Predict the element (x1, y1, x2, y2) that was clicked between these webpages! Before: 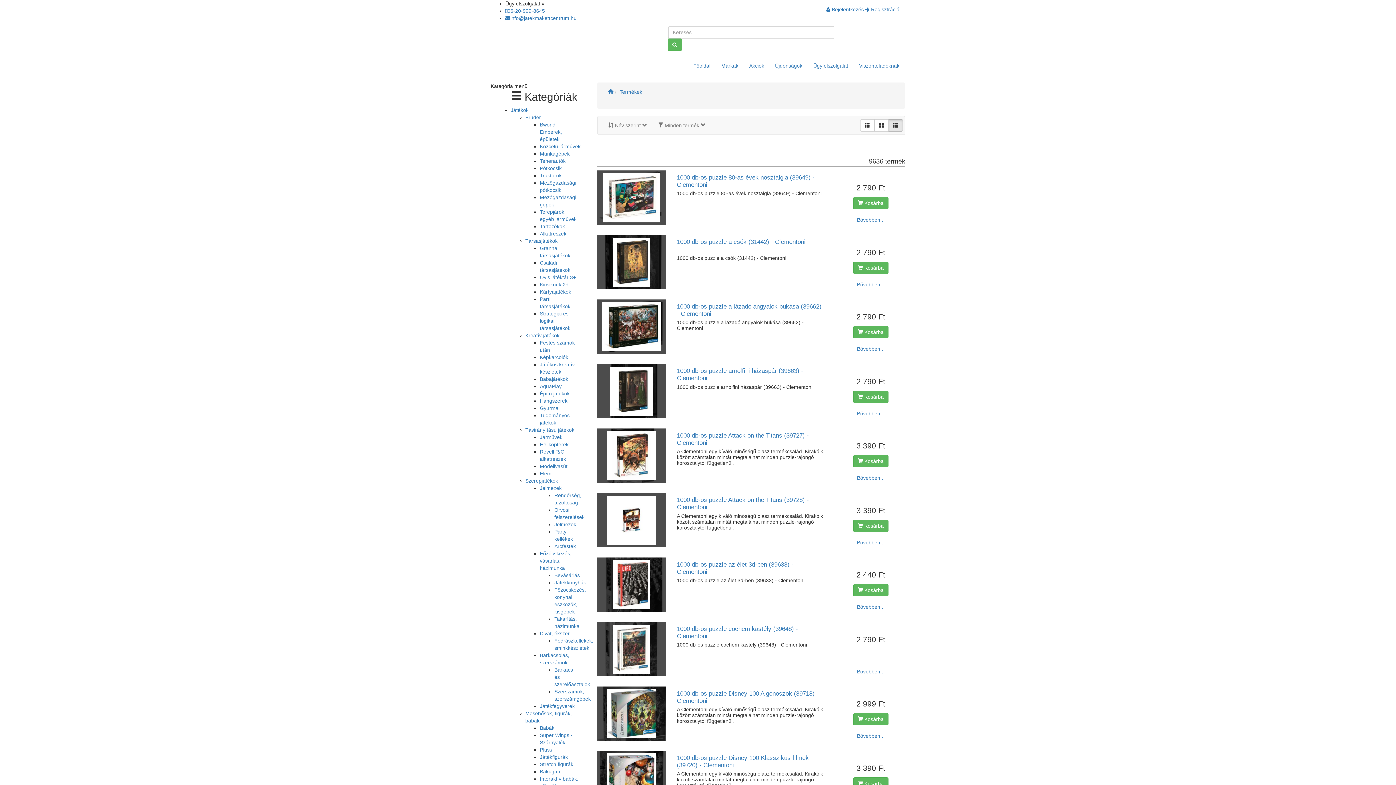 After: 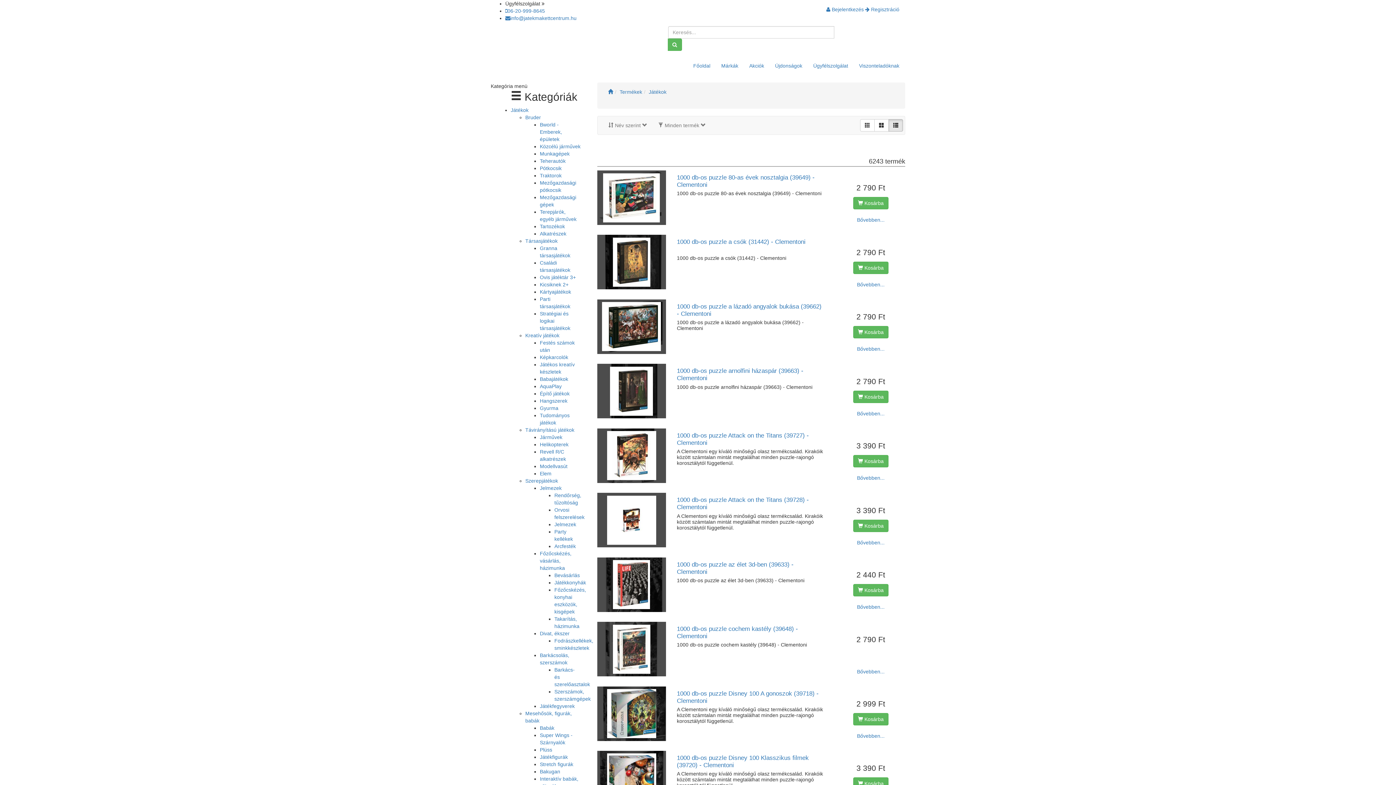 Action: label: Játékok bbox: (510, 107, 528, 113)